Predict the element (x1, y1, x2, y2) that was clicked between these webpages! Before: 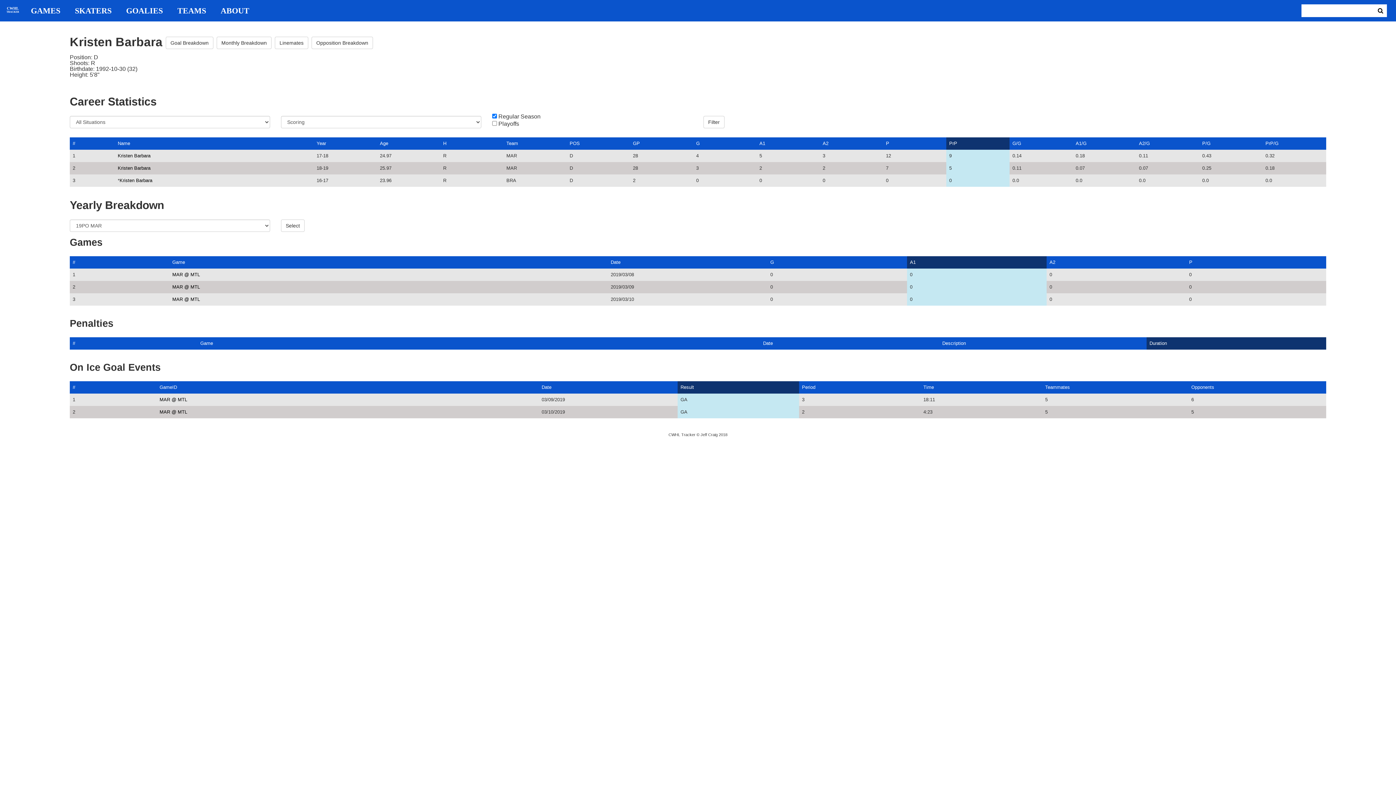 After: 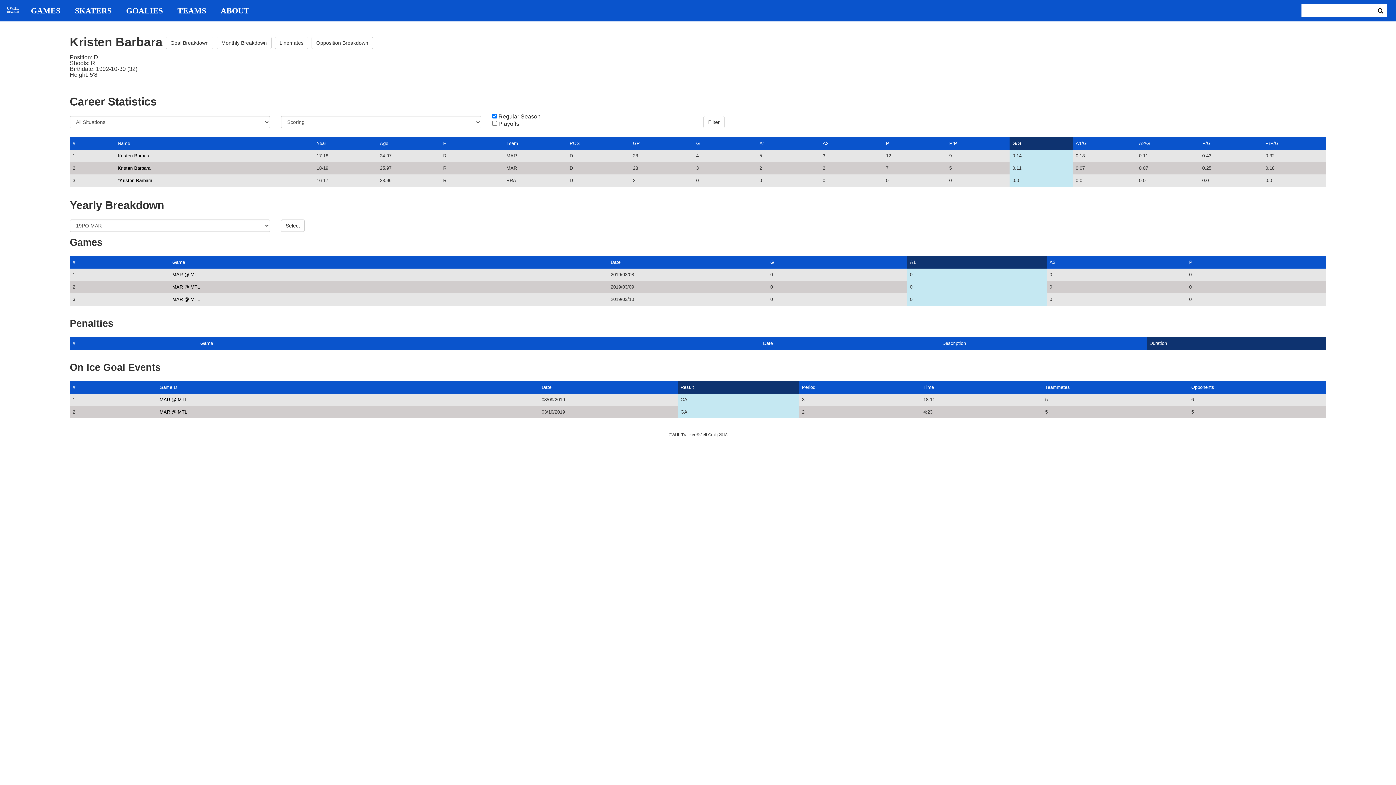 Action: bbox: (1012, 140, 1021, 146) label: G/G